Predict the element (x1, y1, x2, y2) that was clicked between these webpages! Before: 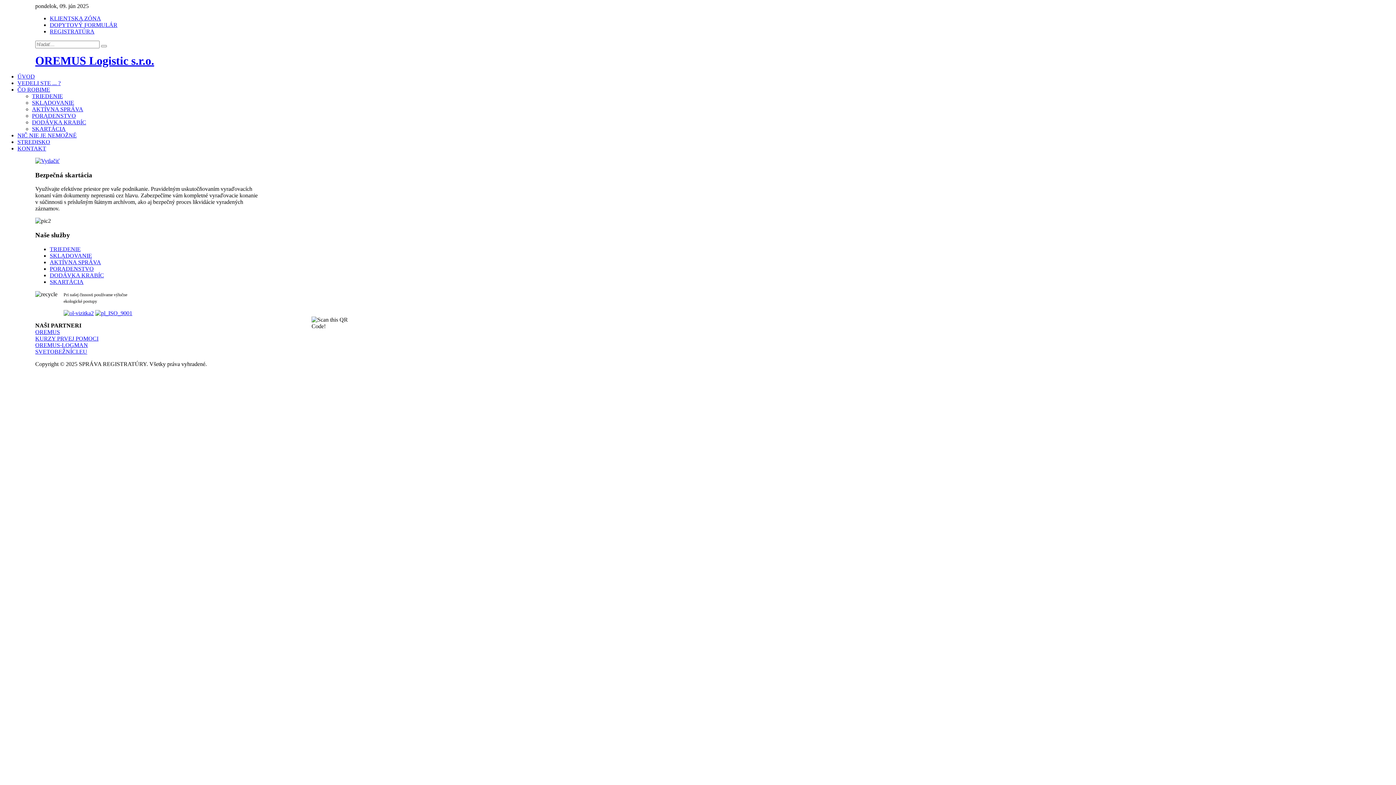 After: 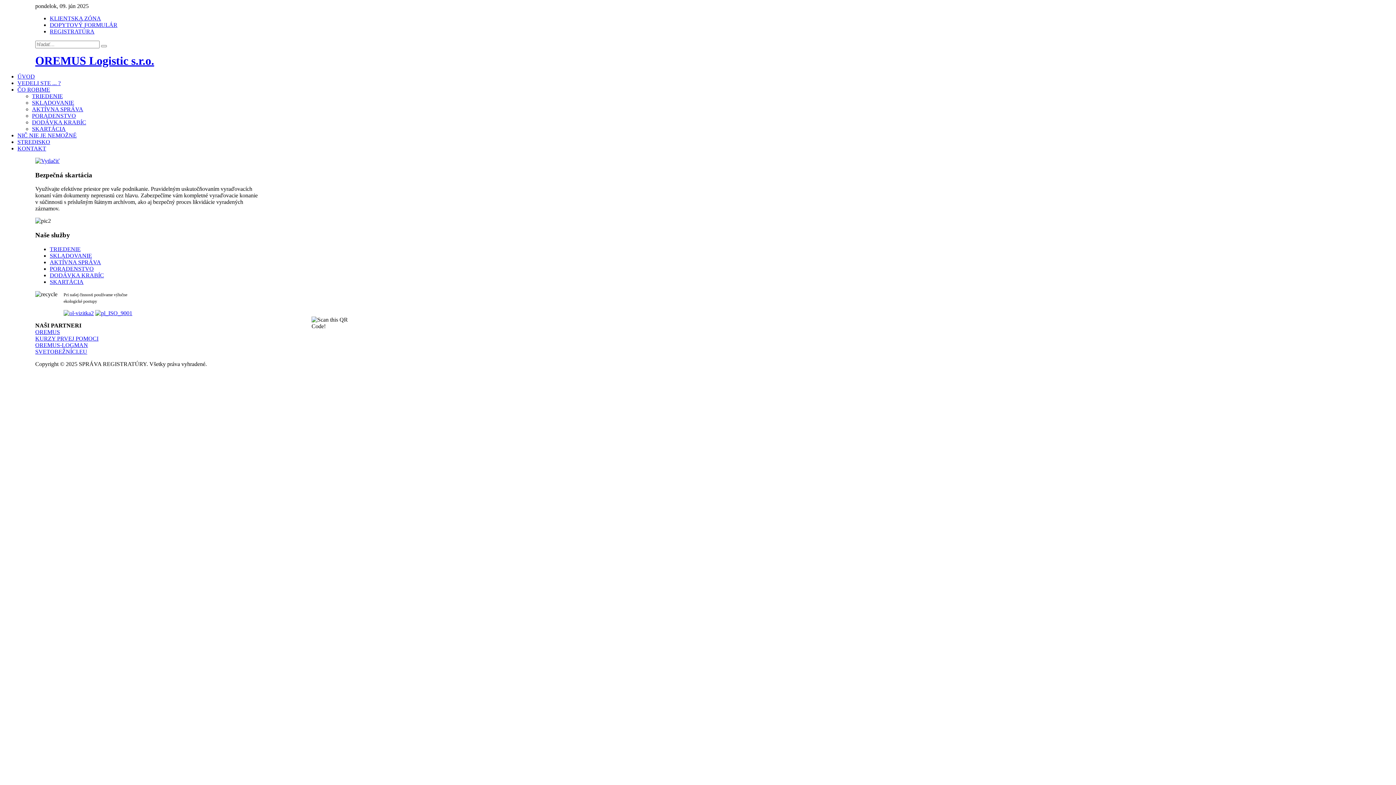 Action: label: KURZY PRVEJ POMOCI bbox: (35, 335, 98, 341)